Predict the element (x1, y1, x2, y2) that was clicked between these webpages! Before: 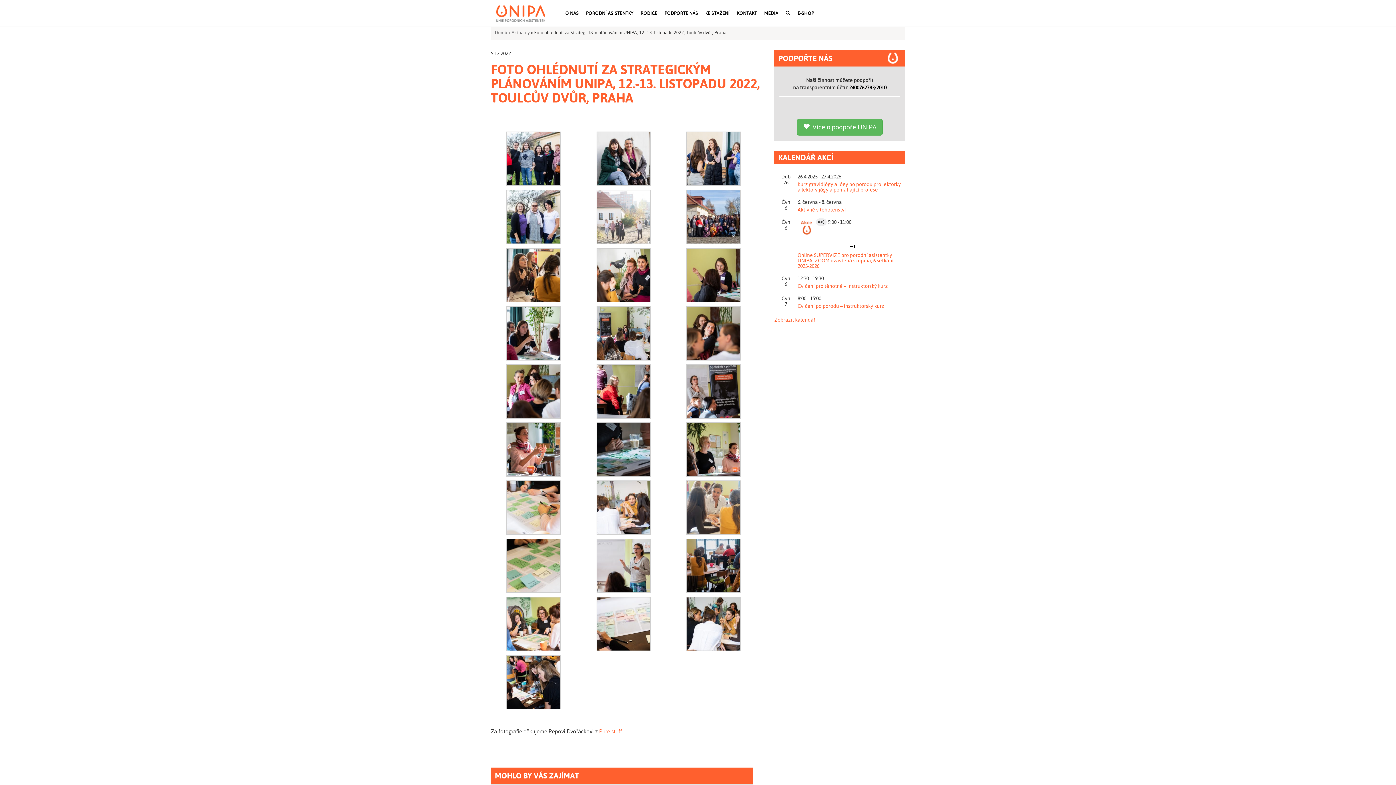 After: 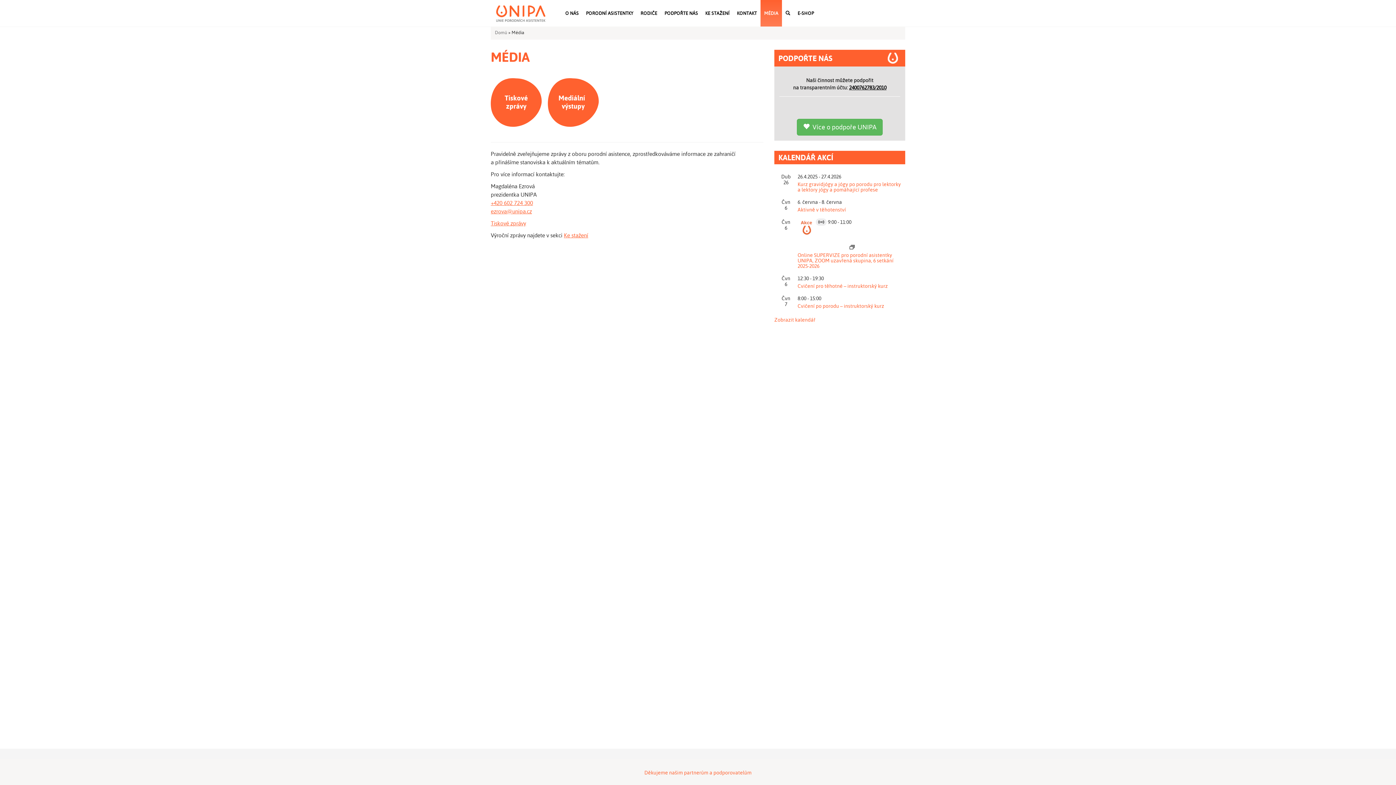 Action: label: MÉDIA bbox: (760, 0, 782, 26)